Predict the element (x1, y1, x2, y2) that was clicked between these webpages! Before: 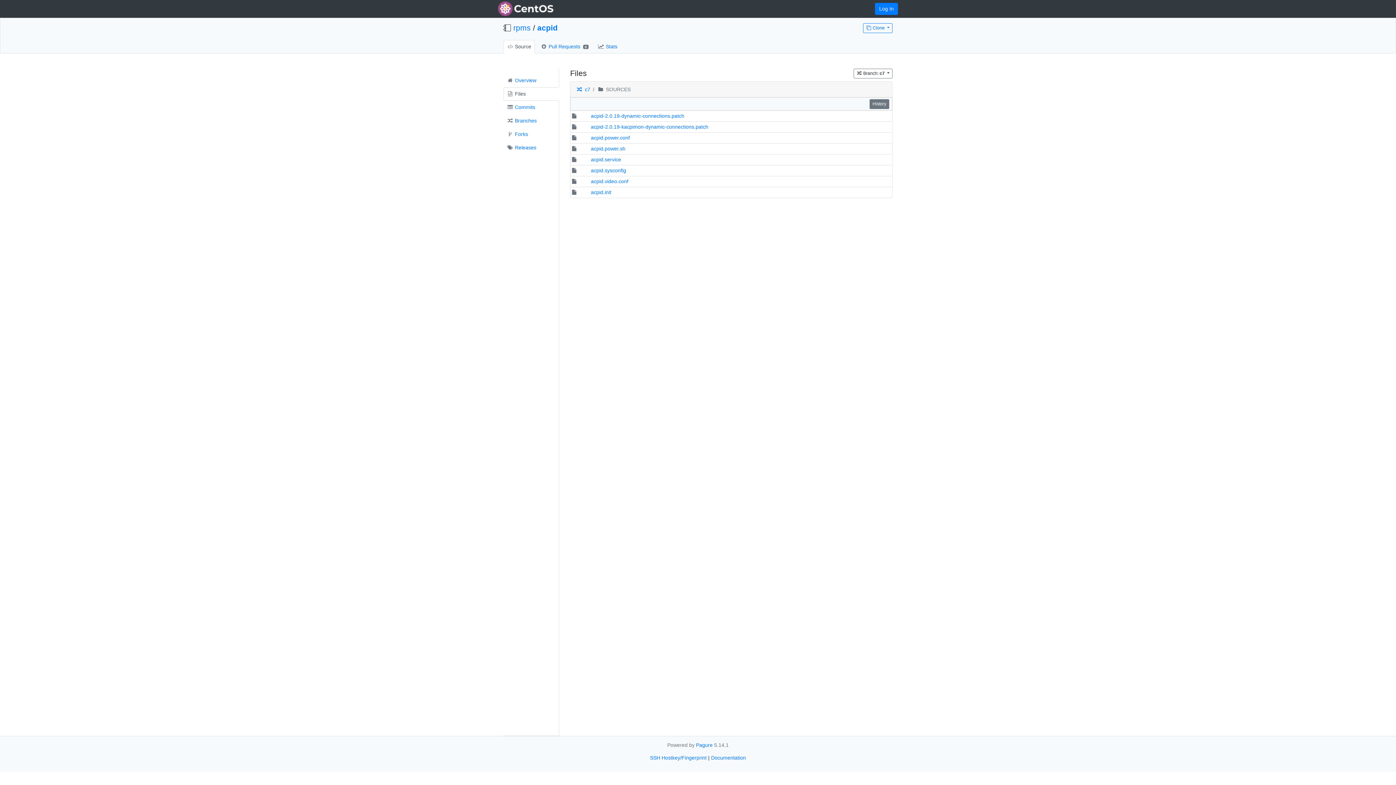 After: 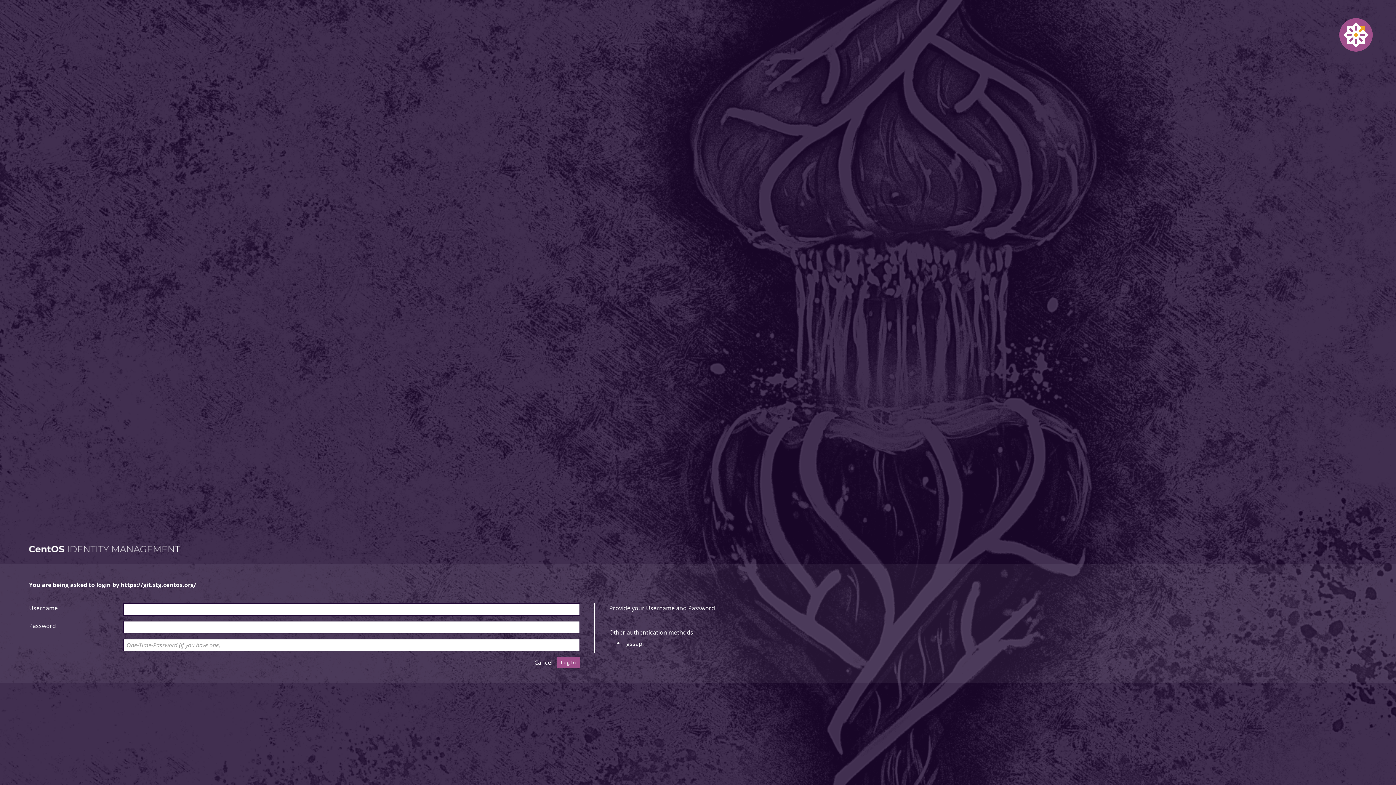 Action: bbox: (875, 2, 898, 14) label: Log In